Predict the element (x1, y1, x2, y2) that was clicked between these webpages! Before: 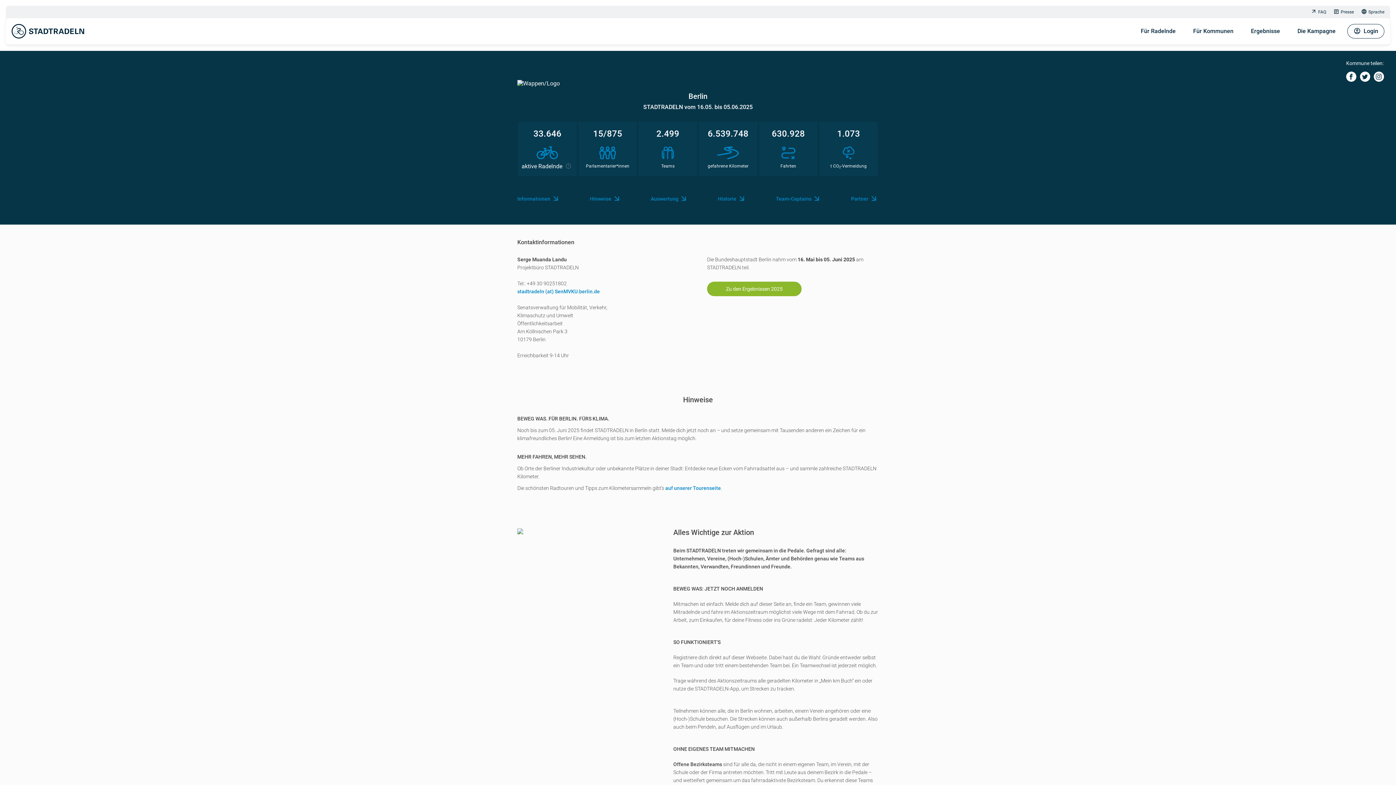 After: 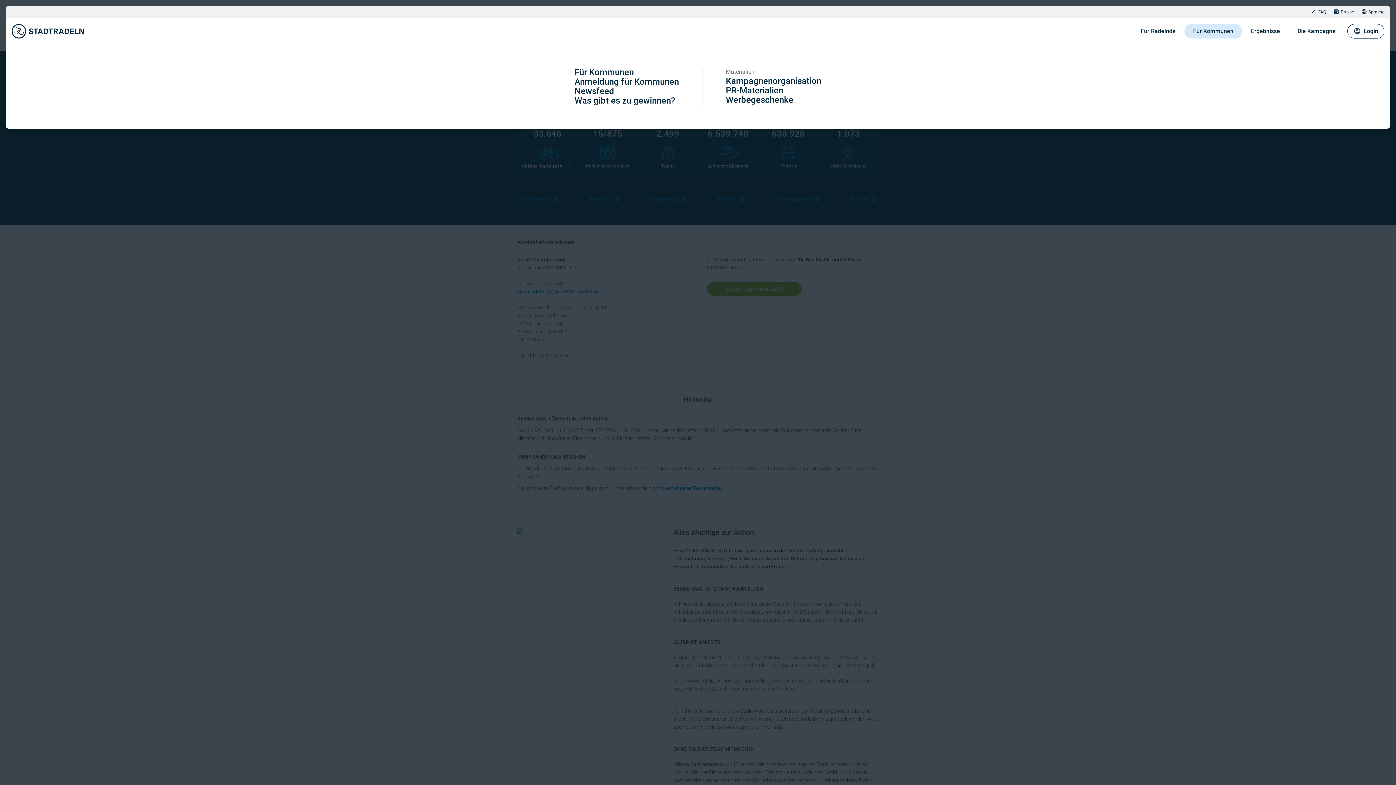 Action: label: Für Kommunen bbox: (1184, 24, 1242, 38)